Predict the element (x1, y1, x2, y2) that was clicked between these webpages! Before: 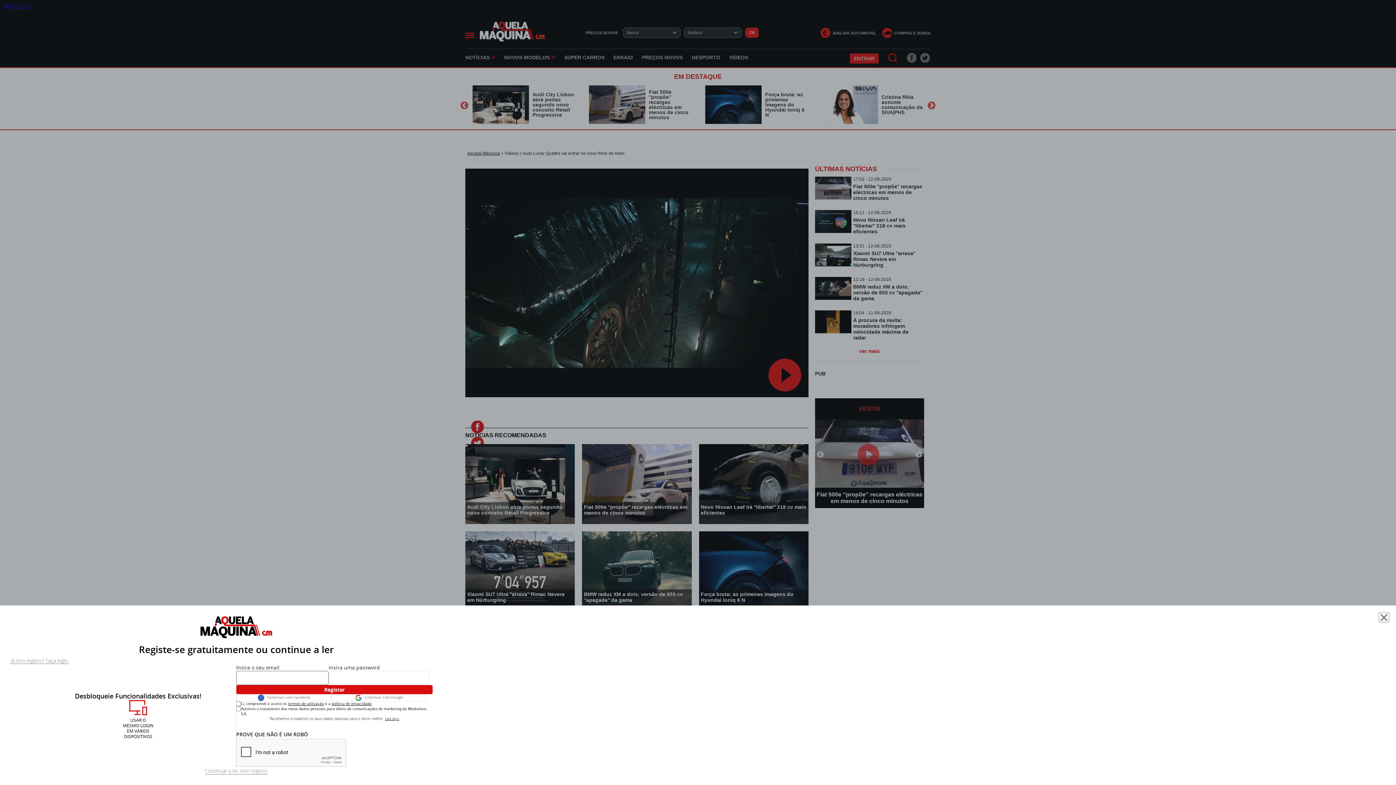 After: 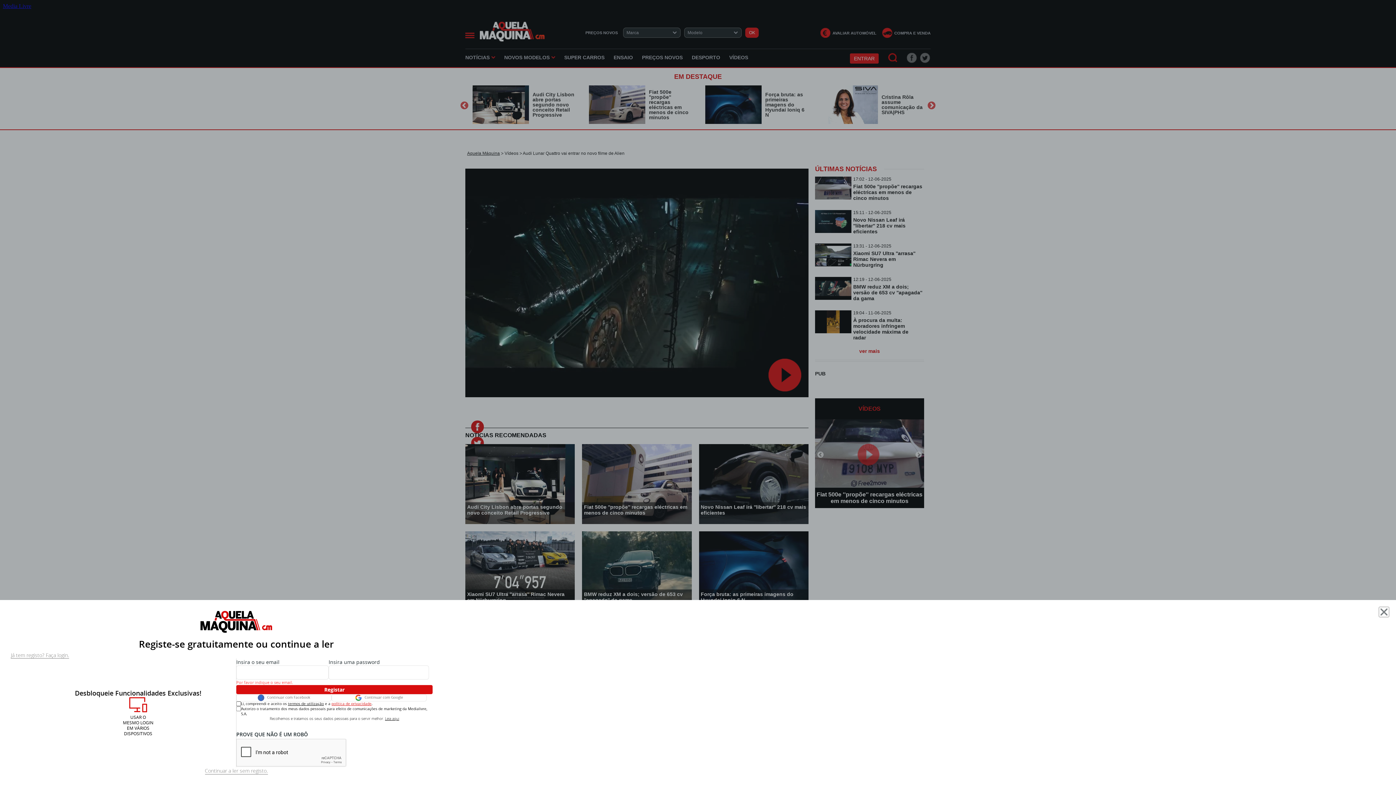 Action: label: política de privacidade bbox: (331, 701, 371, 706)